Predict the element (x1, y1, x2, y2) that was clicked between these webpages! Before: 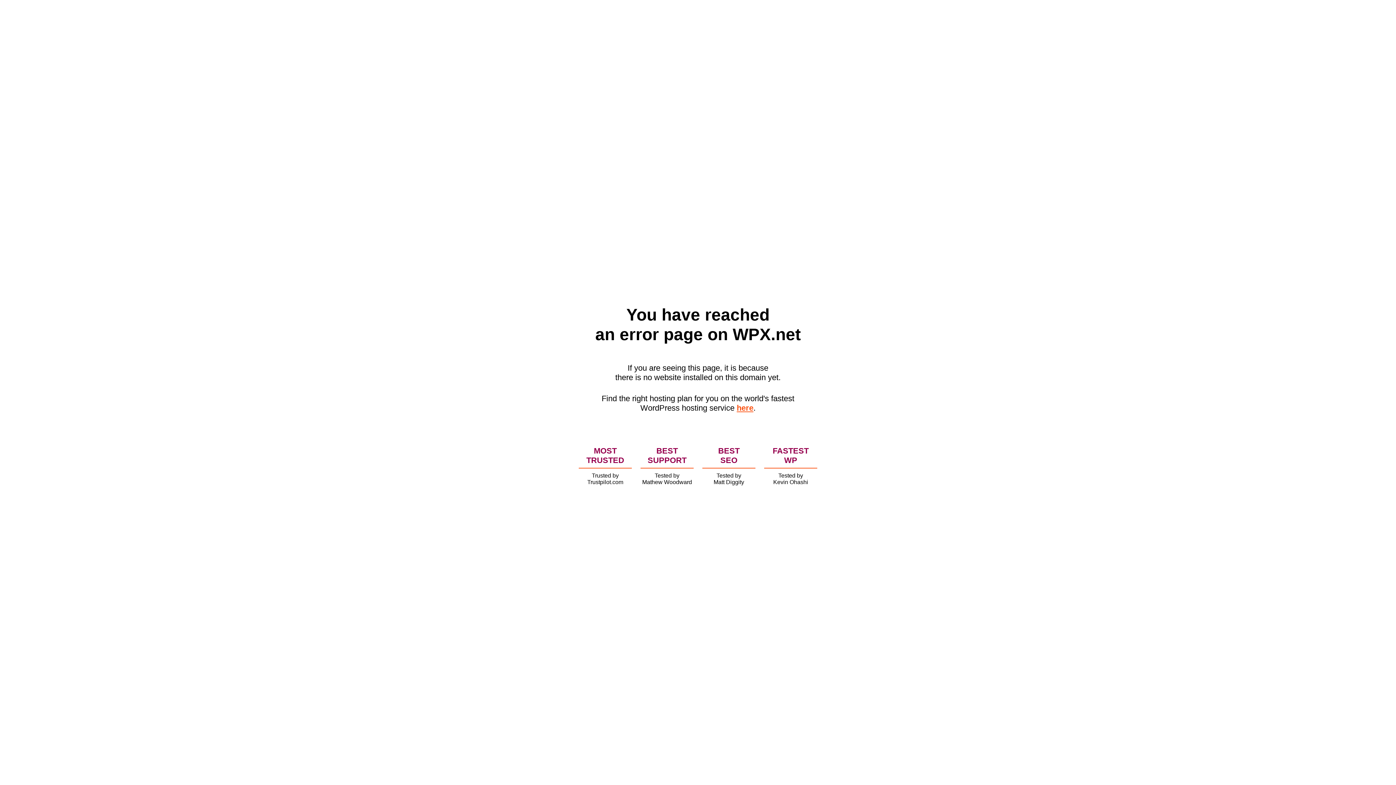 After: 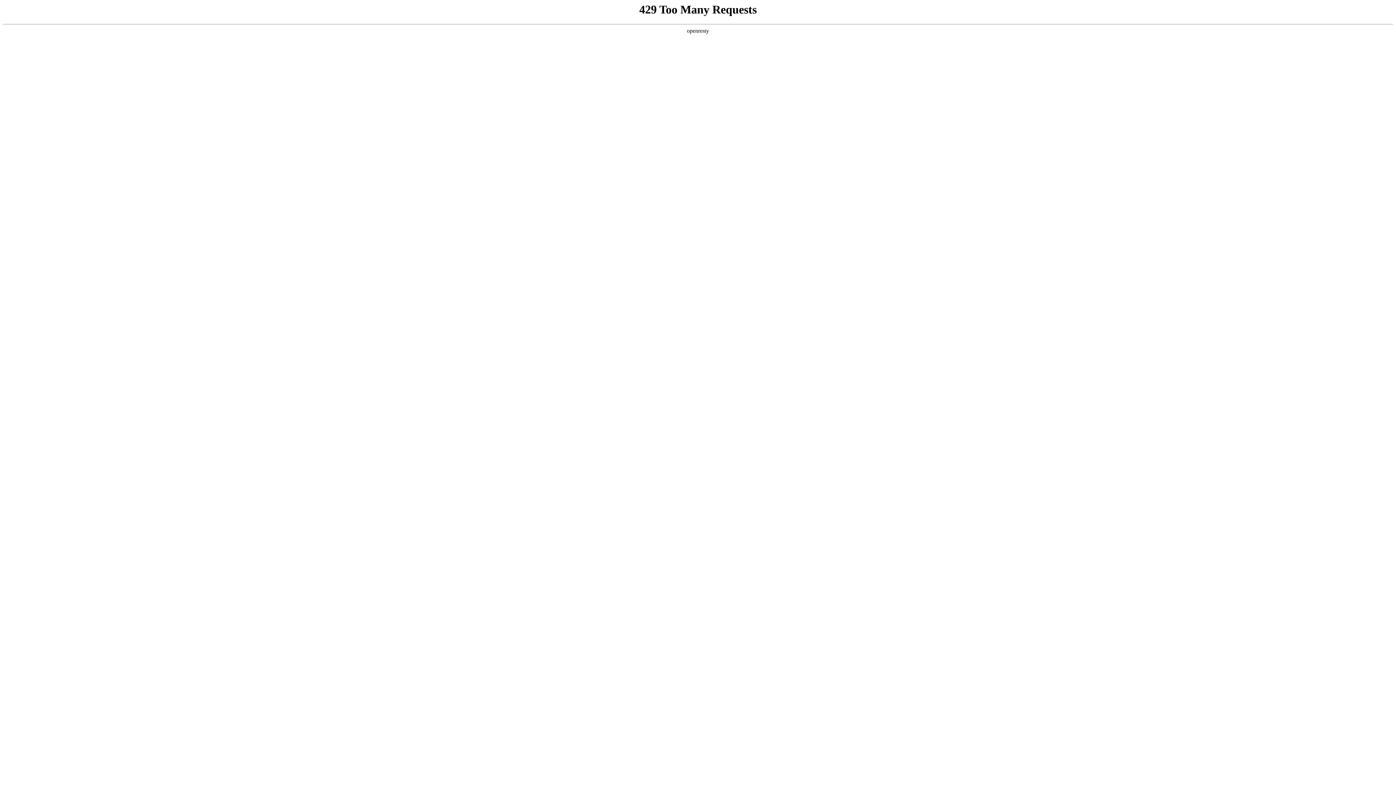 Action: bbox: (736, 403, 753, 412) label: here